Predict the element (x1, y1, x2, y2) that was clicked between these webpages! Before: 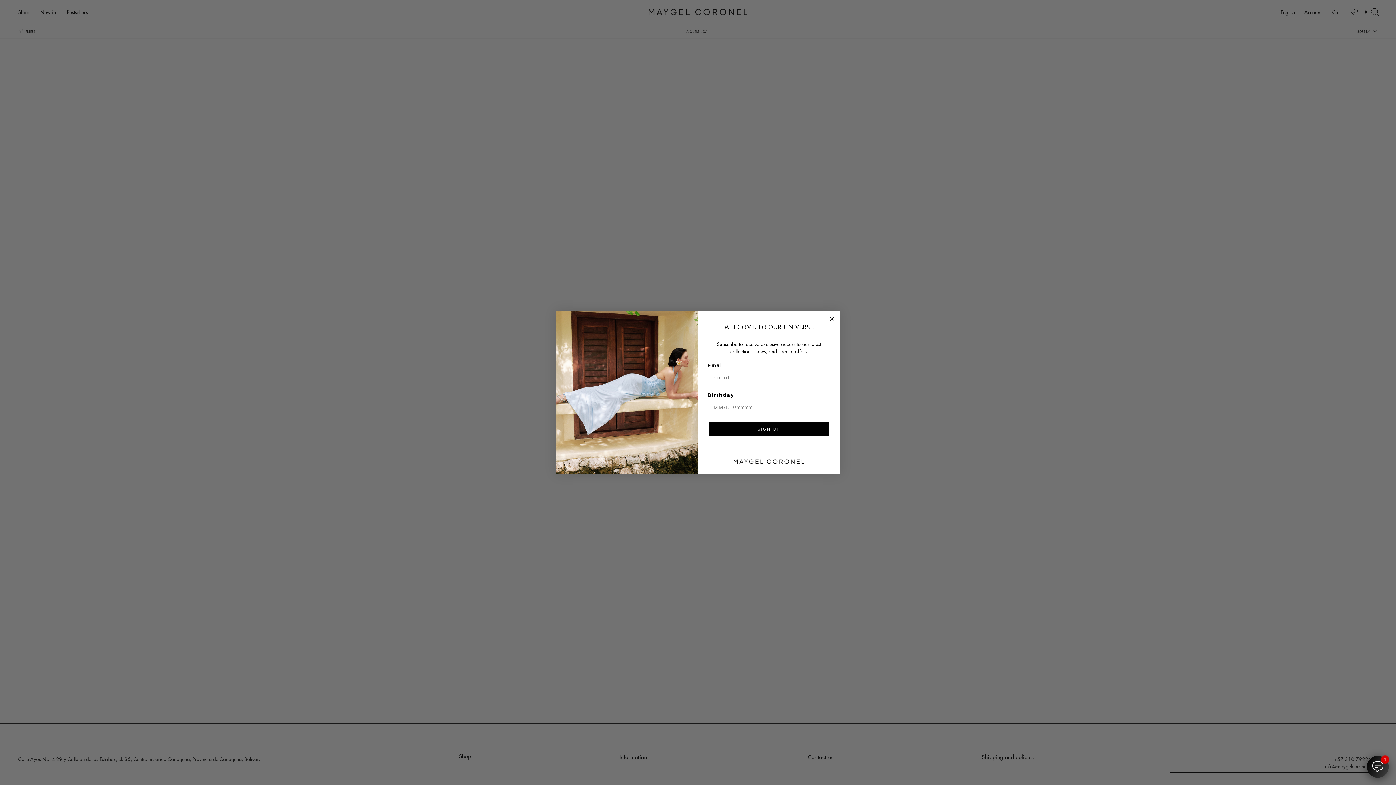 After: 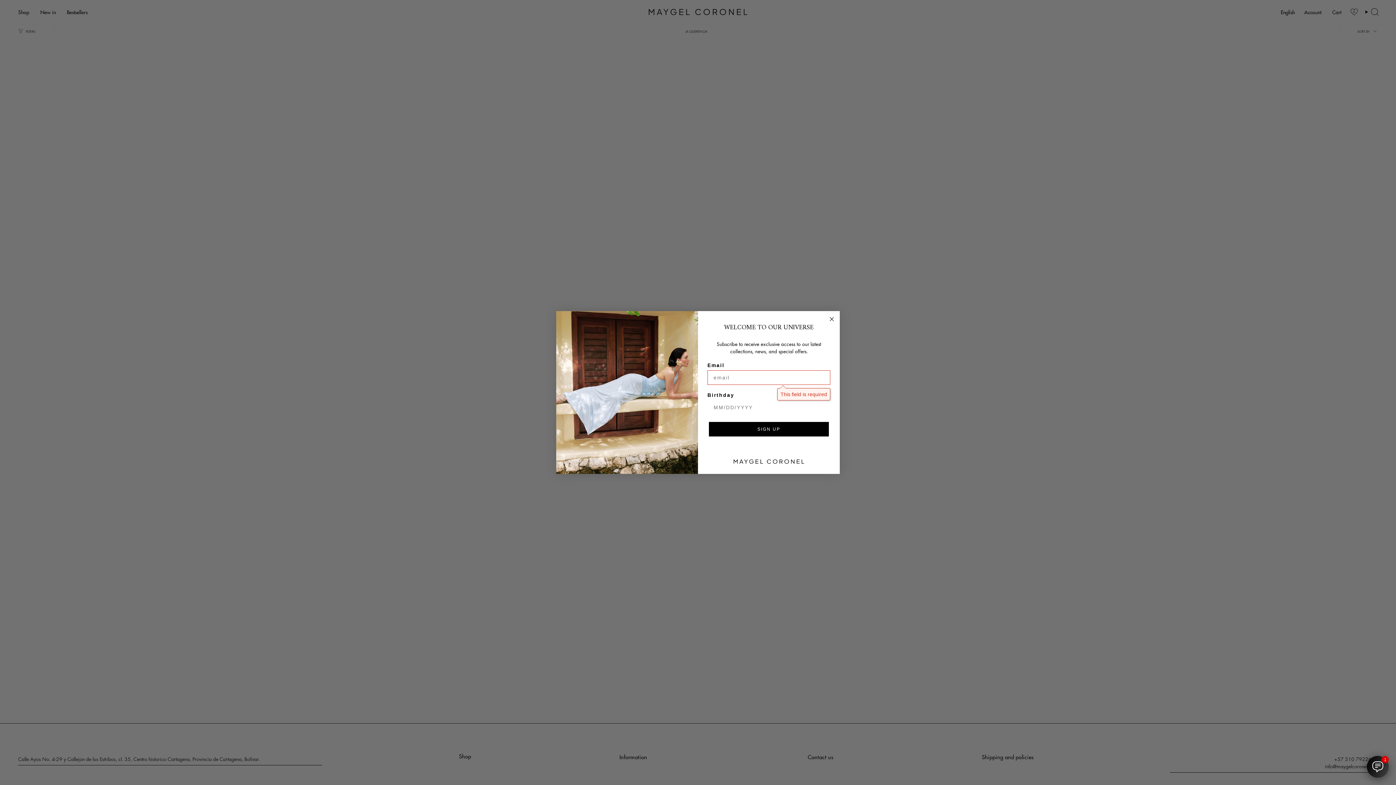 Action: label: SIGN UP bbox: (709, 422, 829, 436)